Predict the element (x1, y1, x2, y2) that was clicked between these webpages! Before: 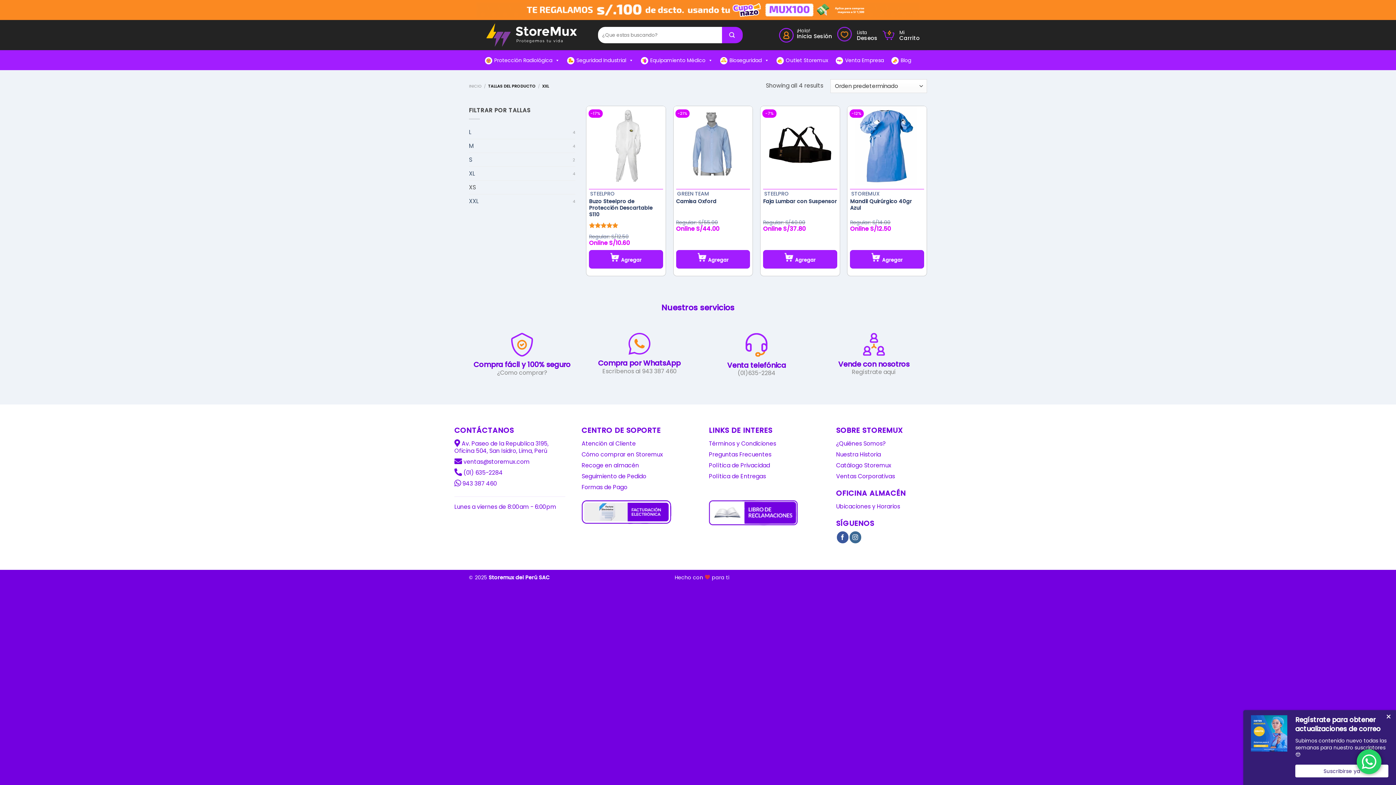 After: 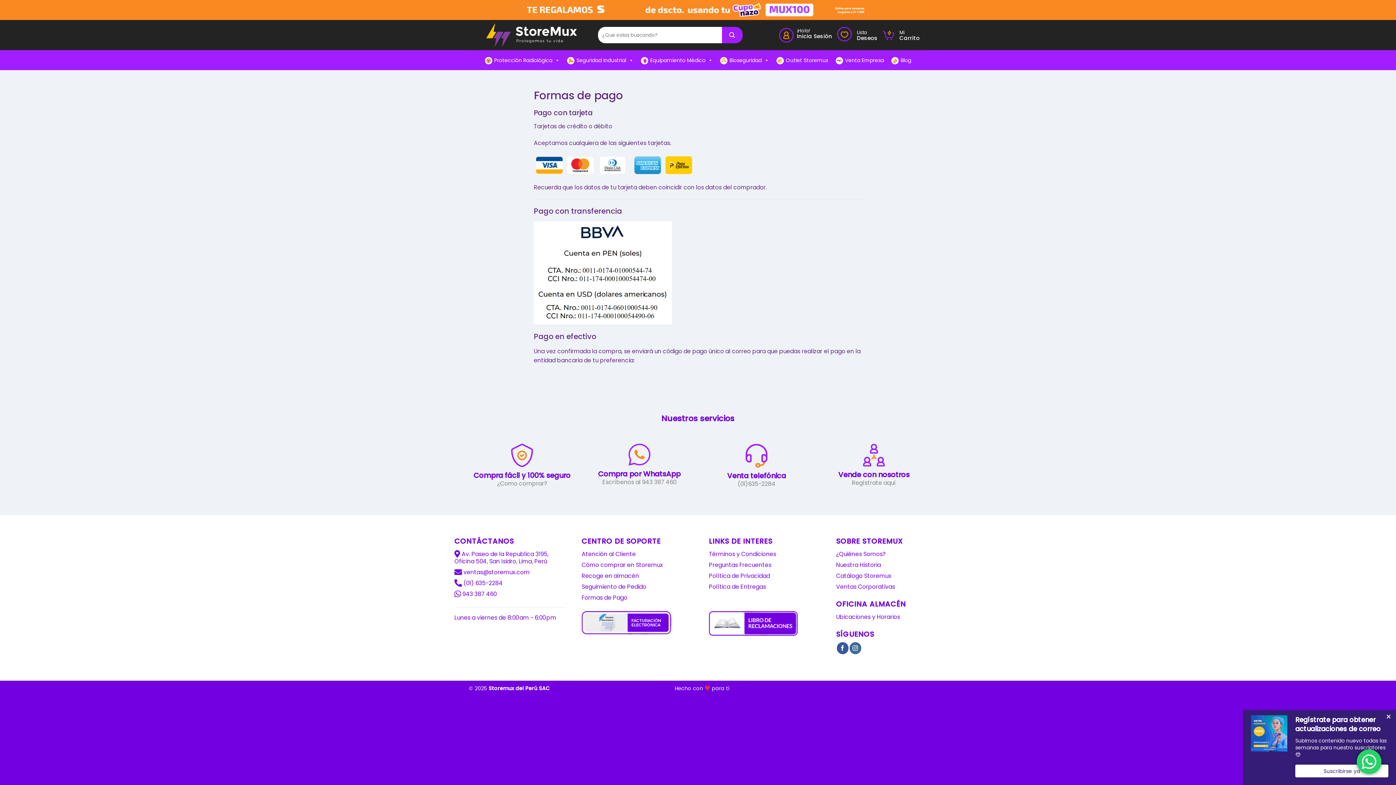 Action: label: Formas de Pago bbox: (581, 483, 627, 491)